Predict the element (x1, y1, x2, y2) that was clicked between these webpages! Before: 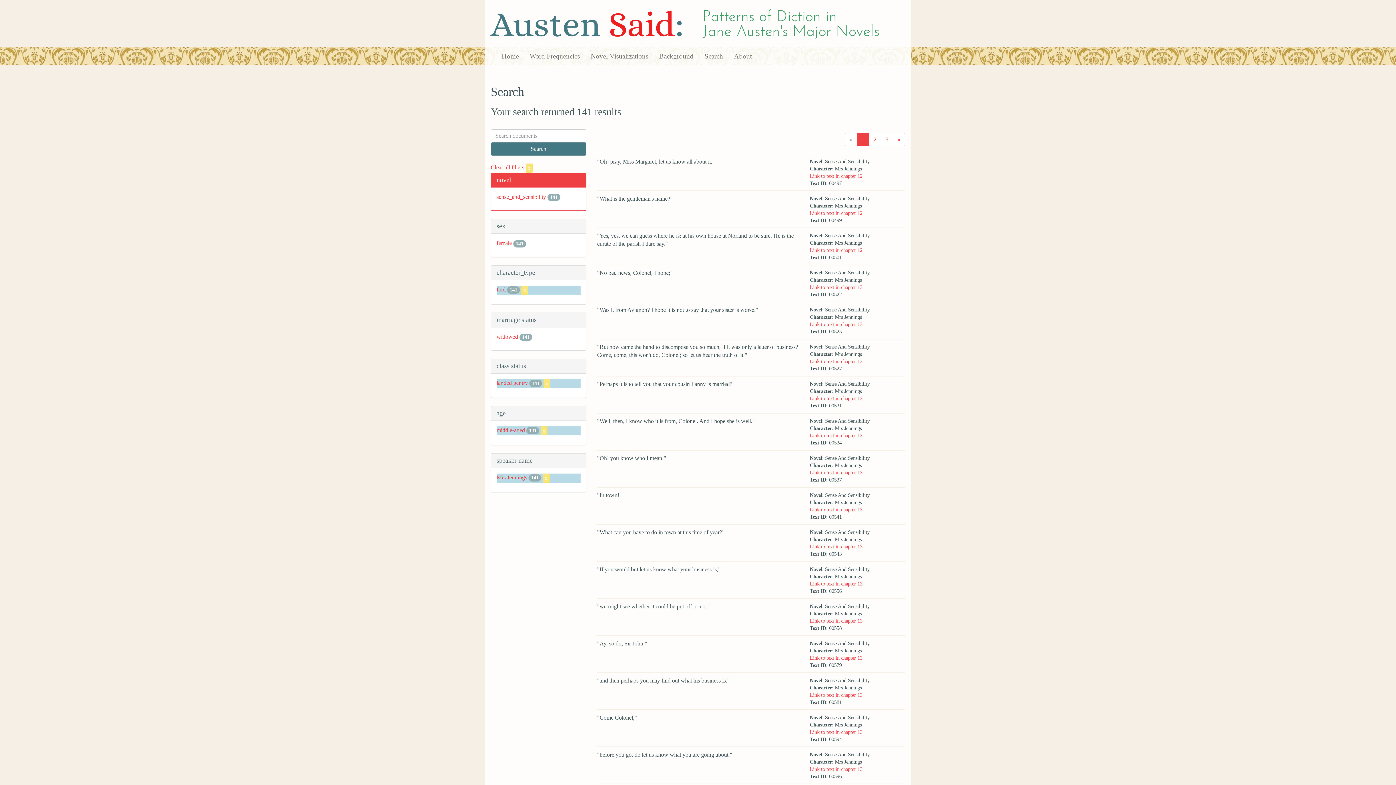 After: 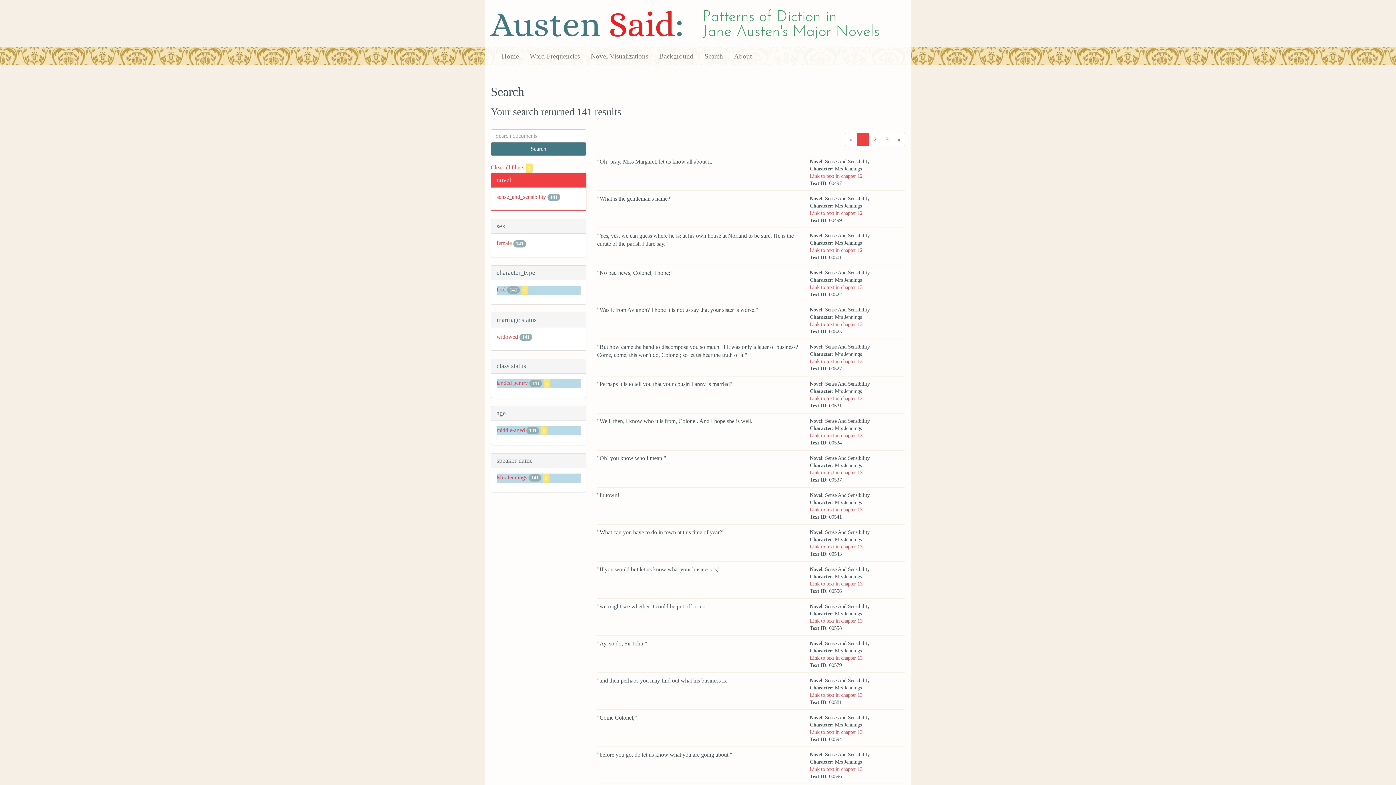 Action: bbox: (496, 286, 505, 292) label: fool